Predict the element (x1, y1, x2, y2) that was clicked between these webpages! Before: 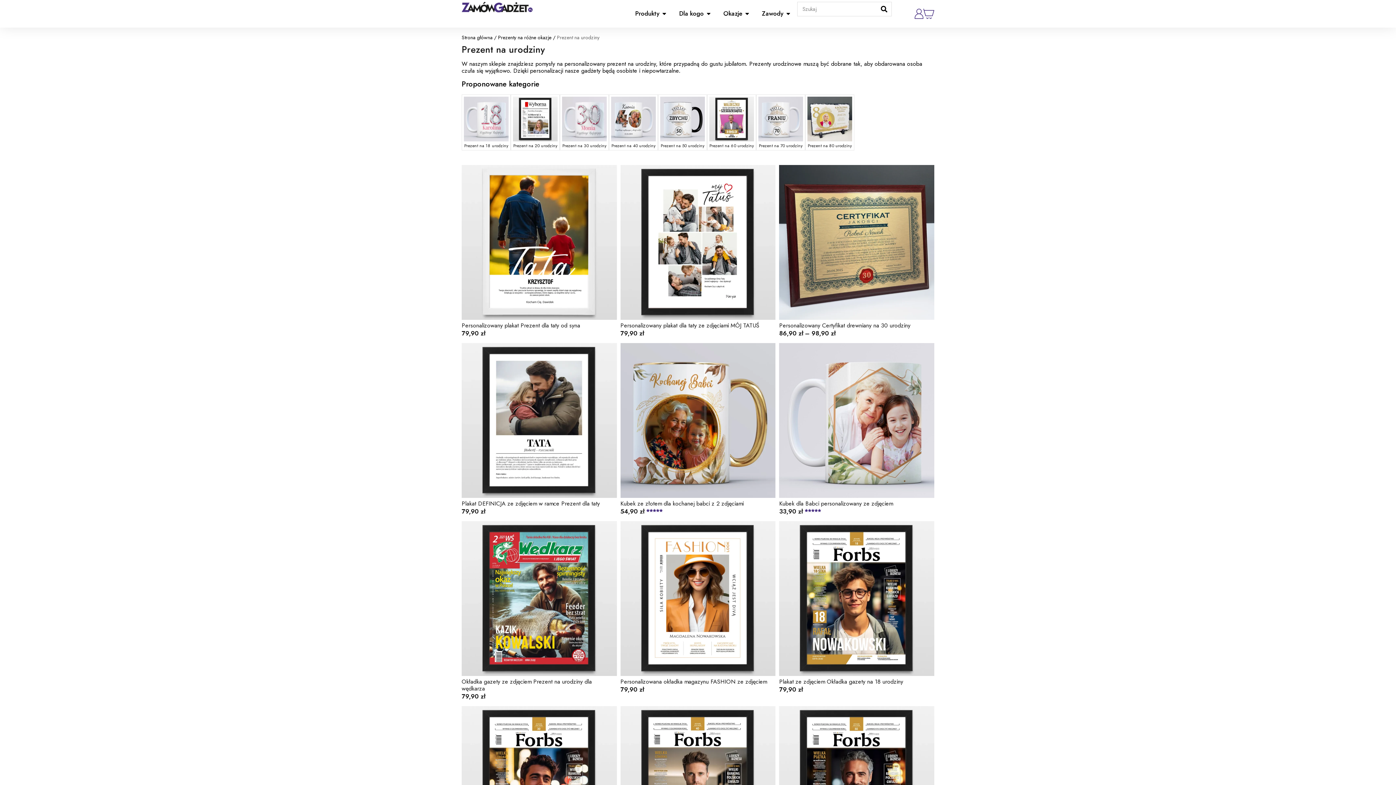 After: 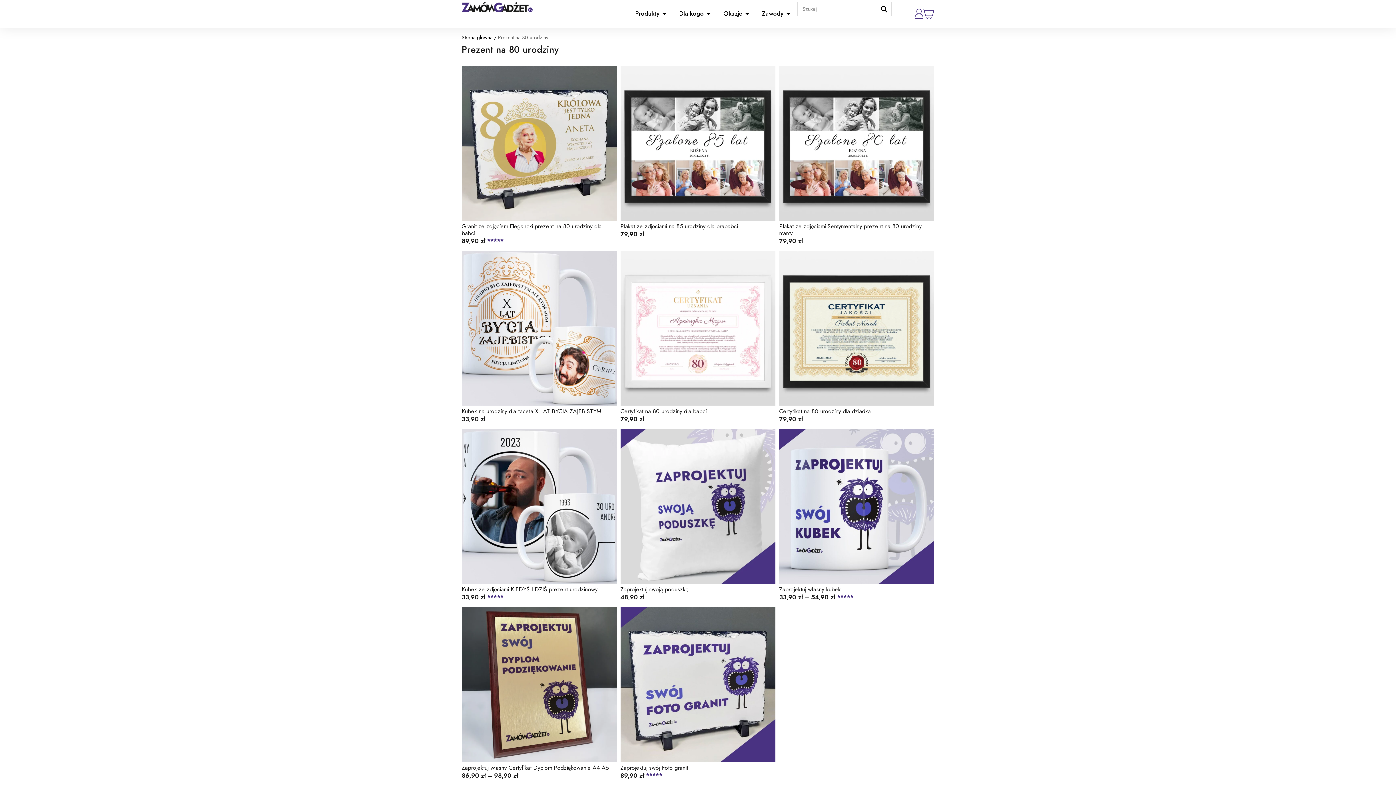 Action: label: Prezent na 80 urodziny bbox: (805, 94, 854, 150)